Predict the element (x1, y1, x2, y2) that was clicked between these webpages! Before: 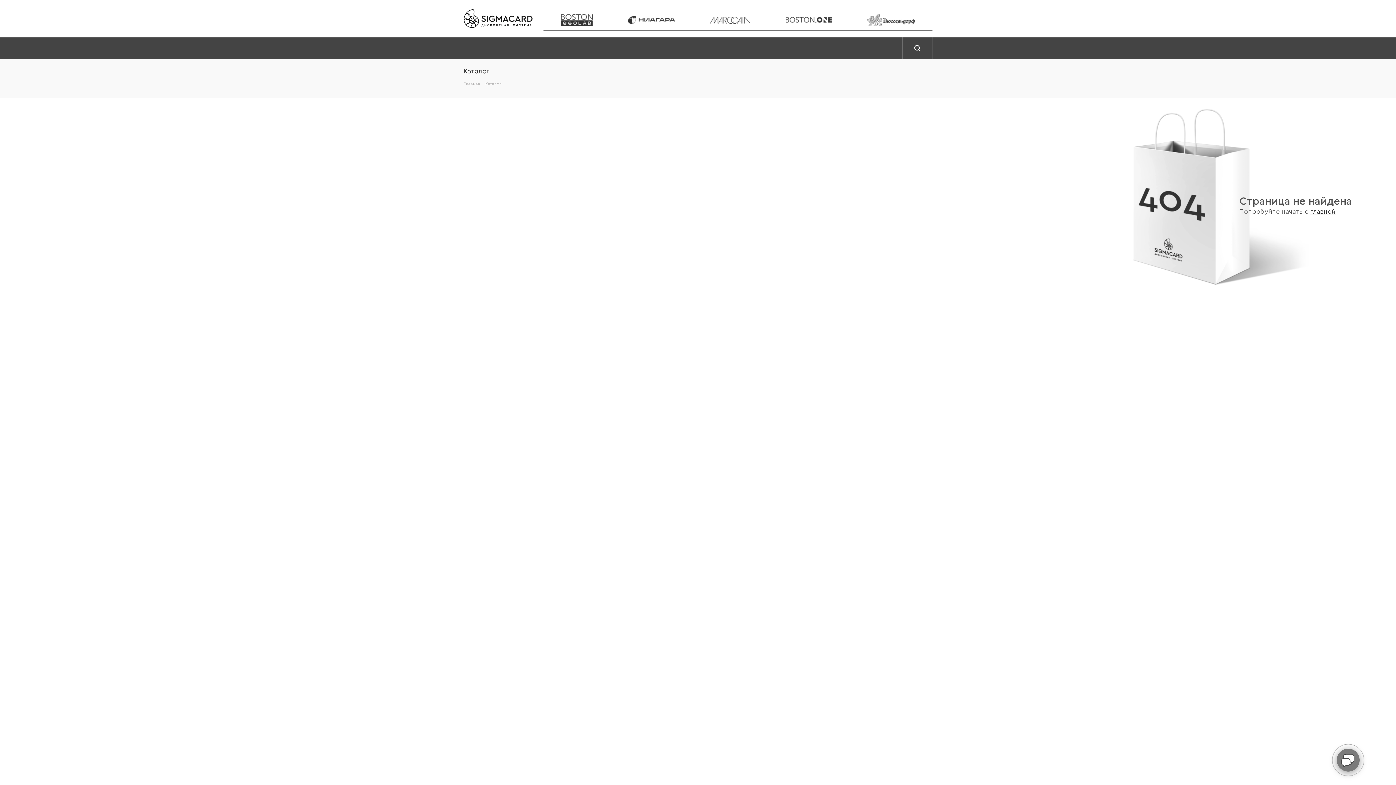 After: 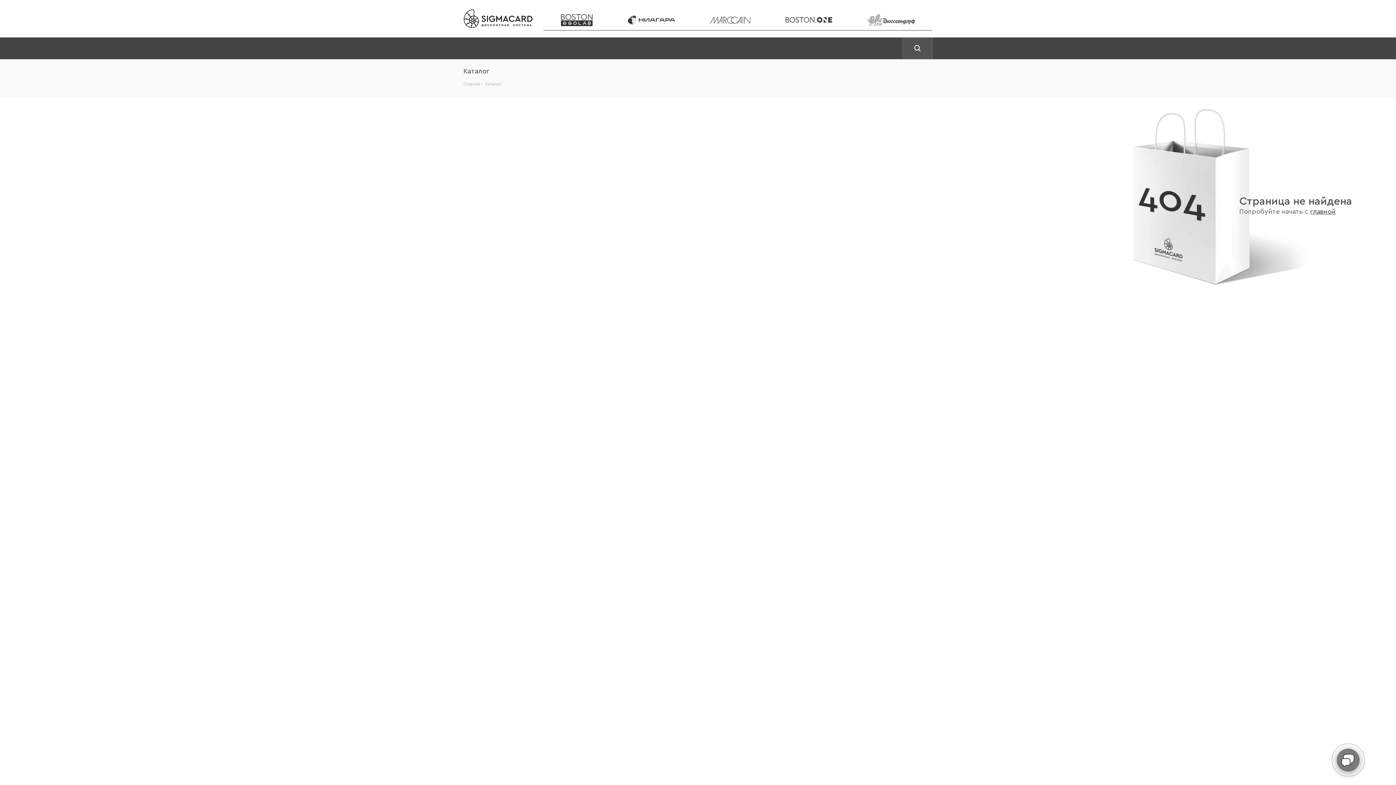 Action: bbox: (902, 37, 932, 59)